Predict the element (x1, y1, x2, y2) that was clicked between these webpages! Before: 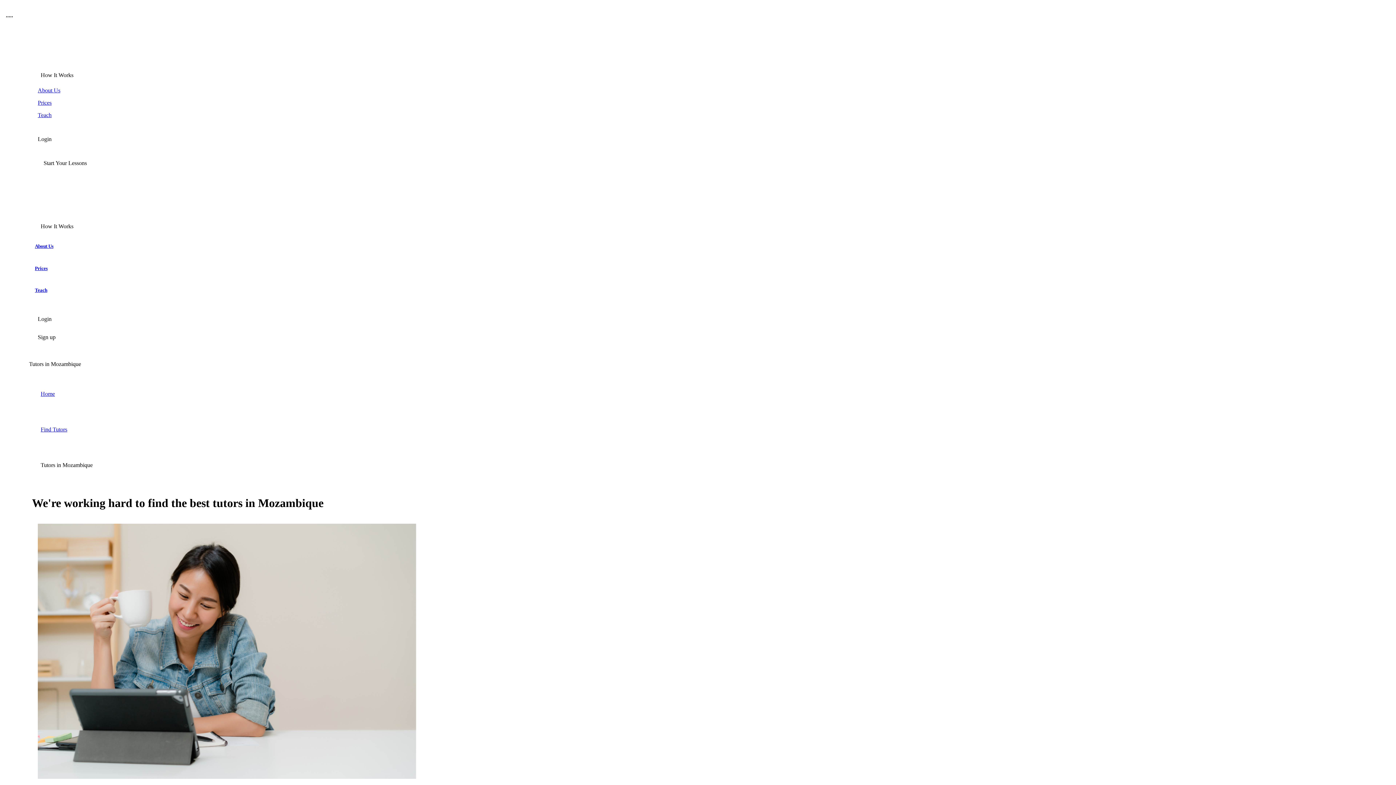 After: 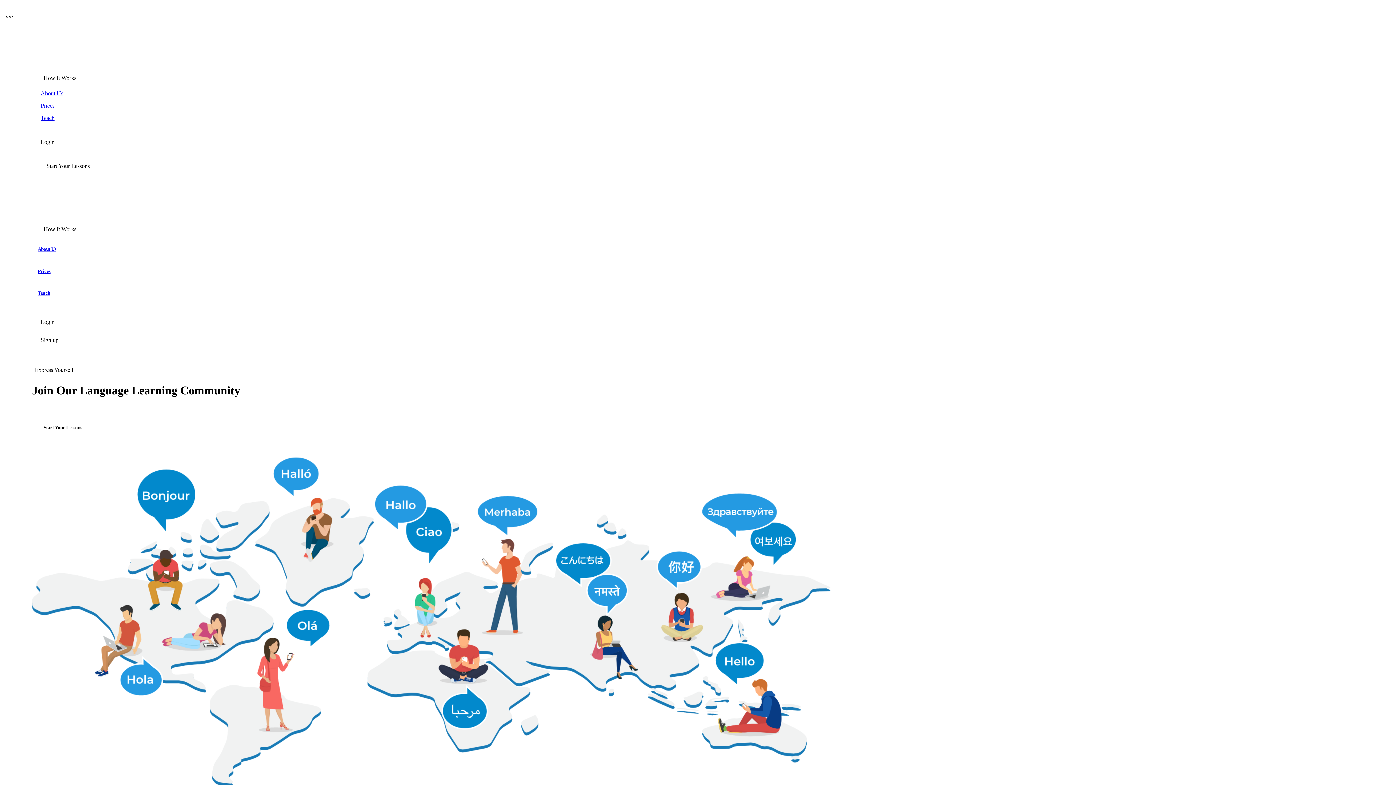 Action: bbox: (34, 385, 1361, 403) label: Home